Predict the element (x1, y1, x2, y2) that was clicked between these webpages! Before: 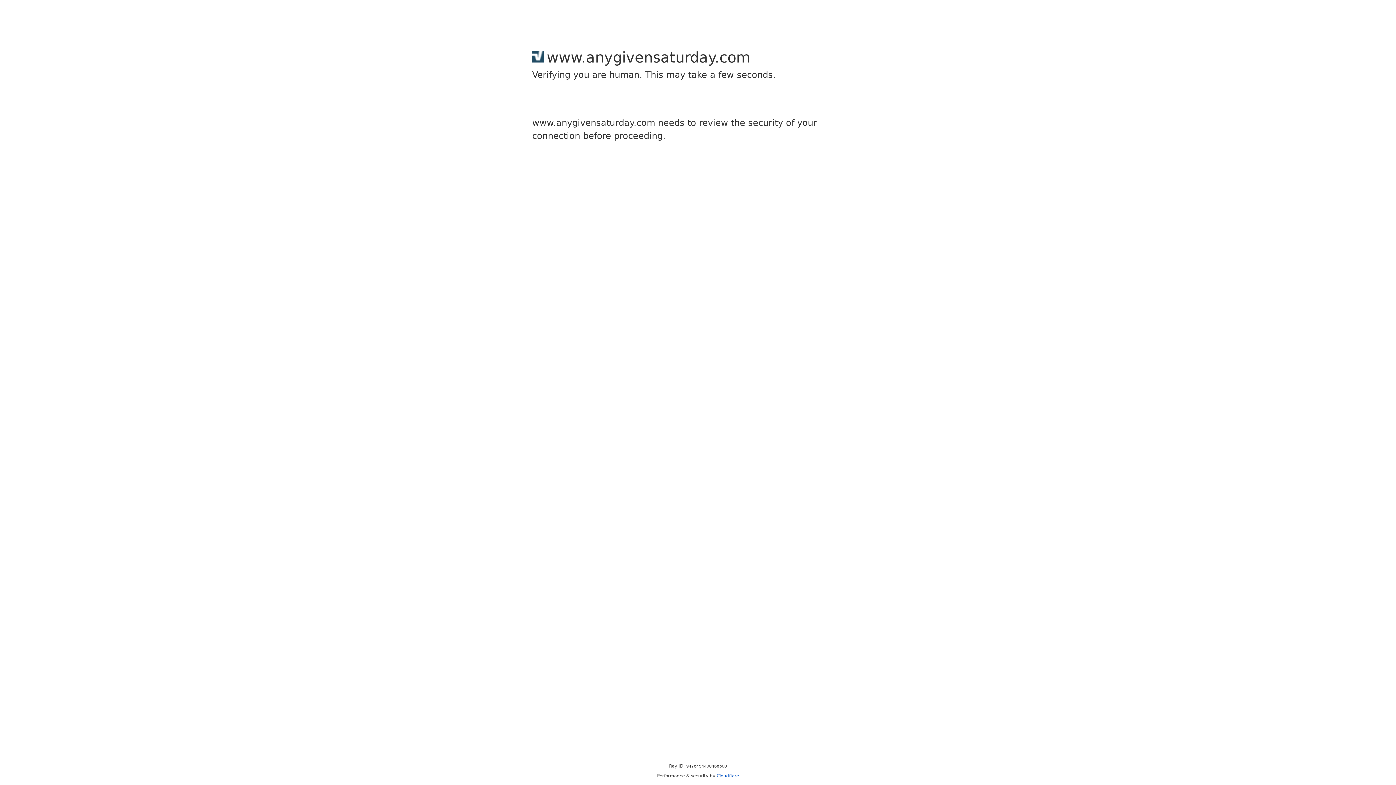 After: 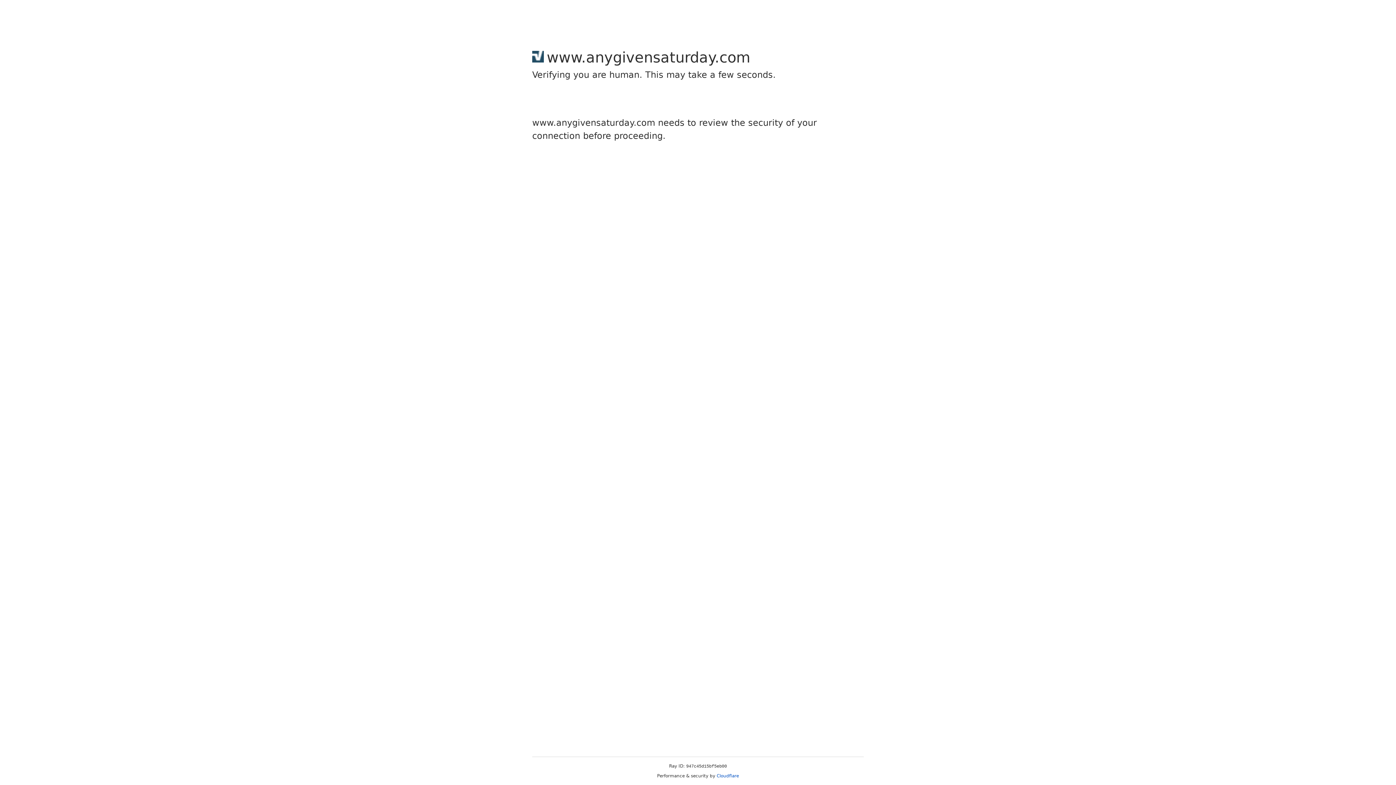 Action: bbox: (716, 773, 739, 778) label: Cloudflare